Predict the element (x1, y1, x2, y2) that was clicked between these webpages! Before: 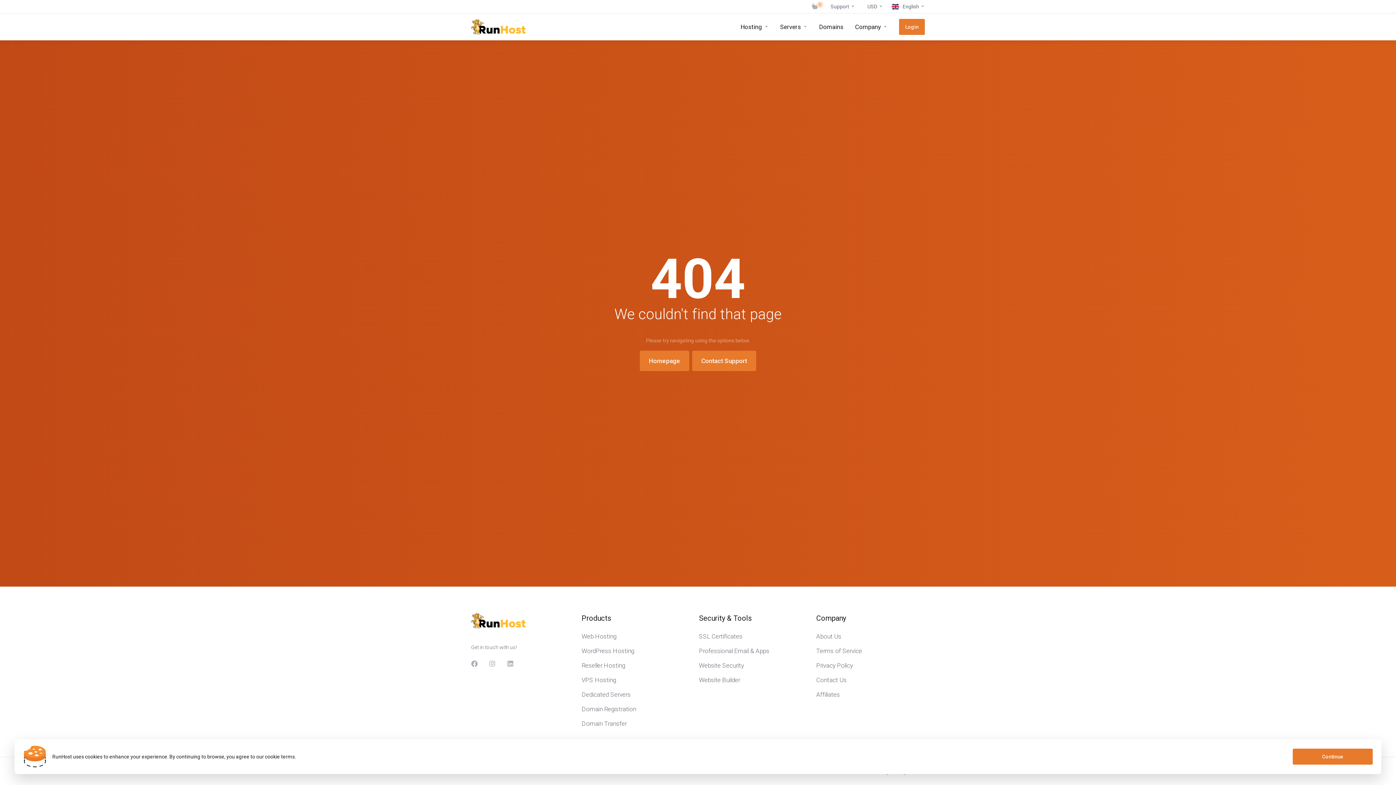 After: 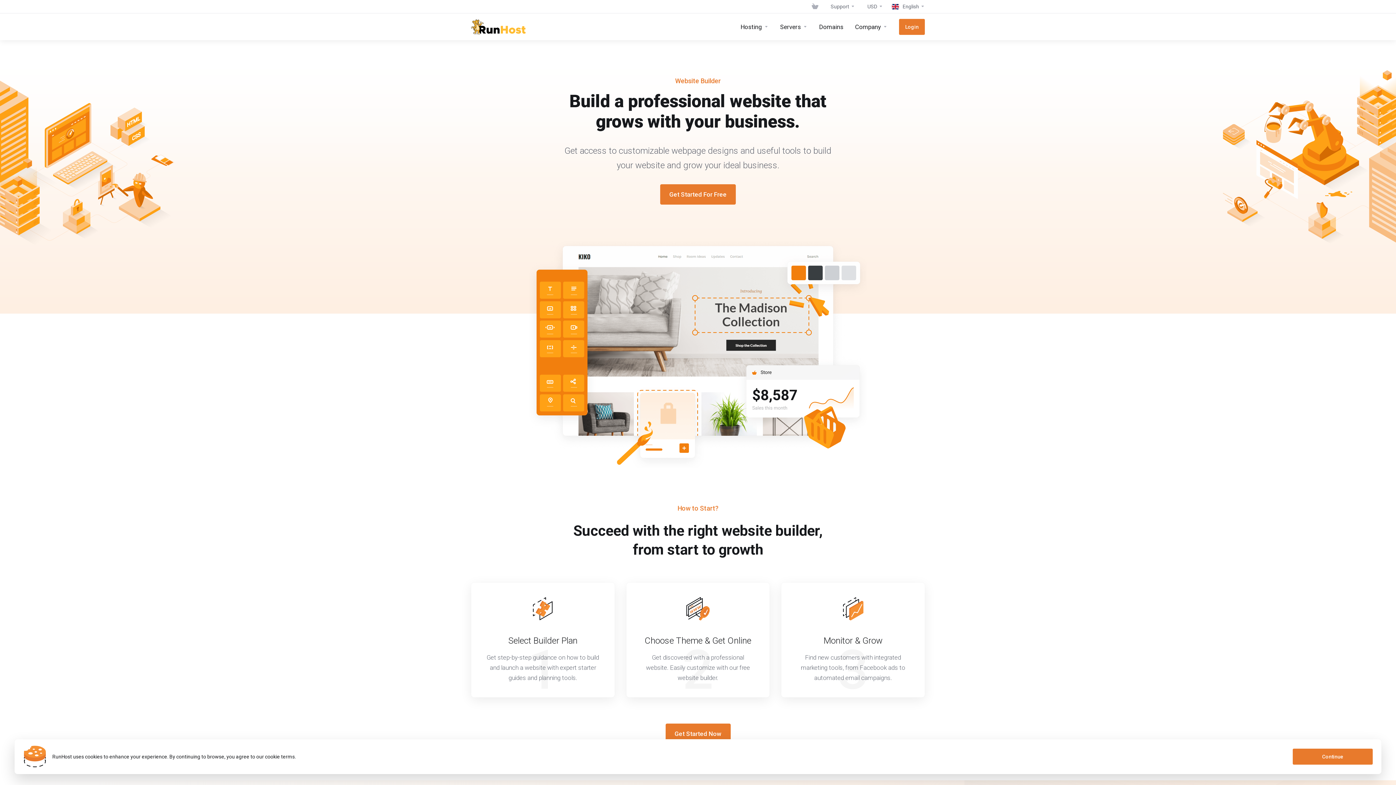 Action: bbox: (699, 673, 807, 687) label: Website Builder